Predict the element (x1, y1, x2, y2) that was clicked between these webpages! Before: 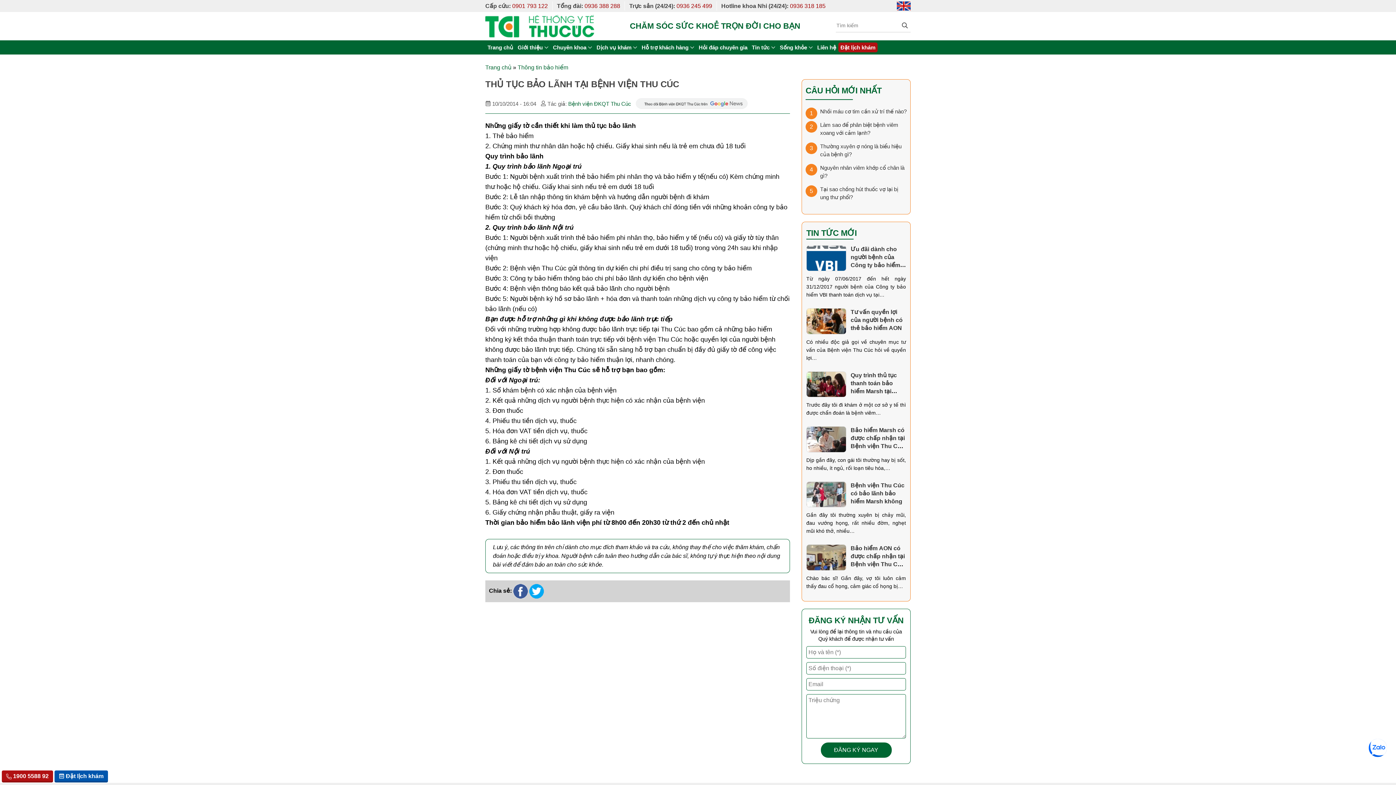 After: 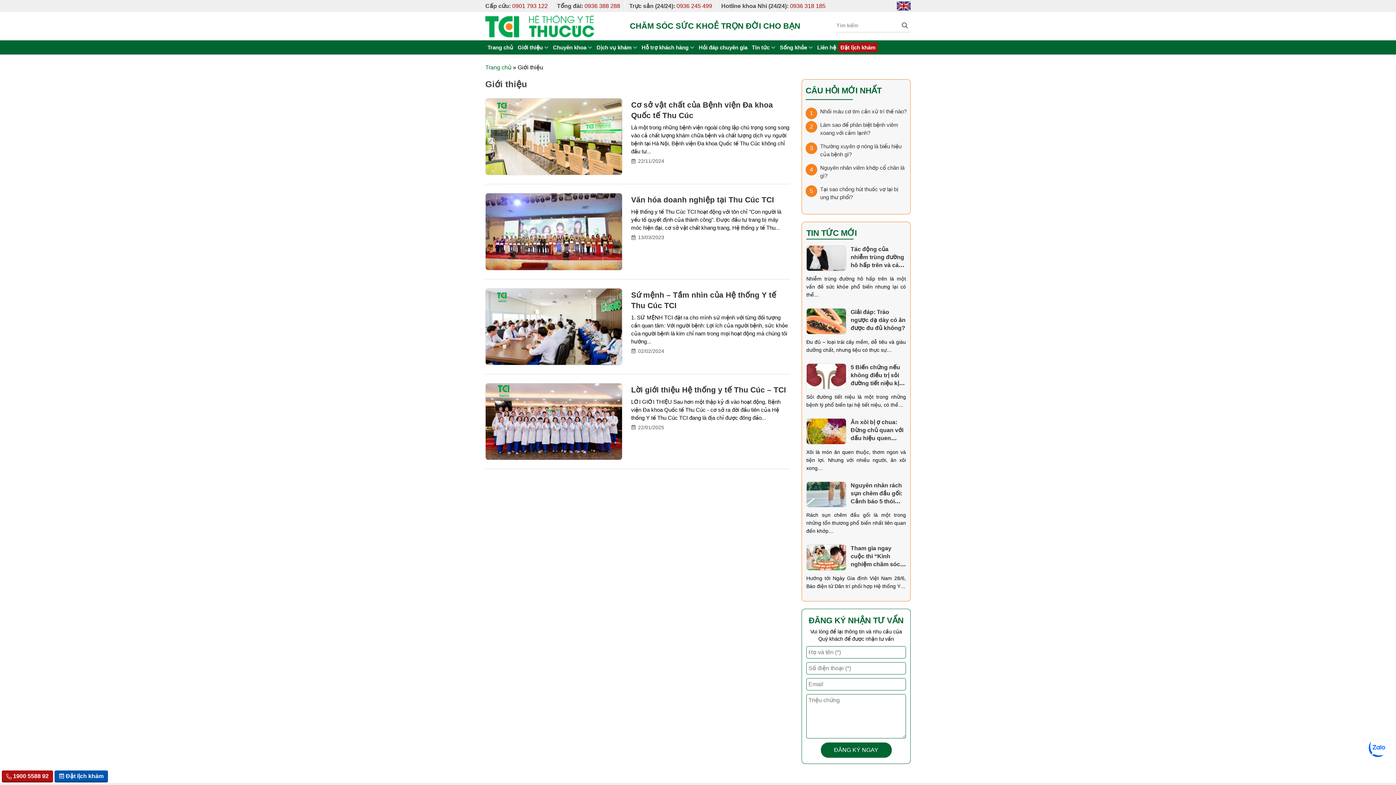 Action: bbox: (515, 41, 550, 53) label: Giới thiệu